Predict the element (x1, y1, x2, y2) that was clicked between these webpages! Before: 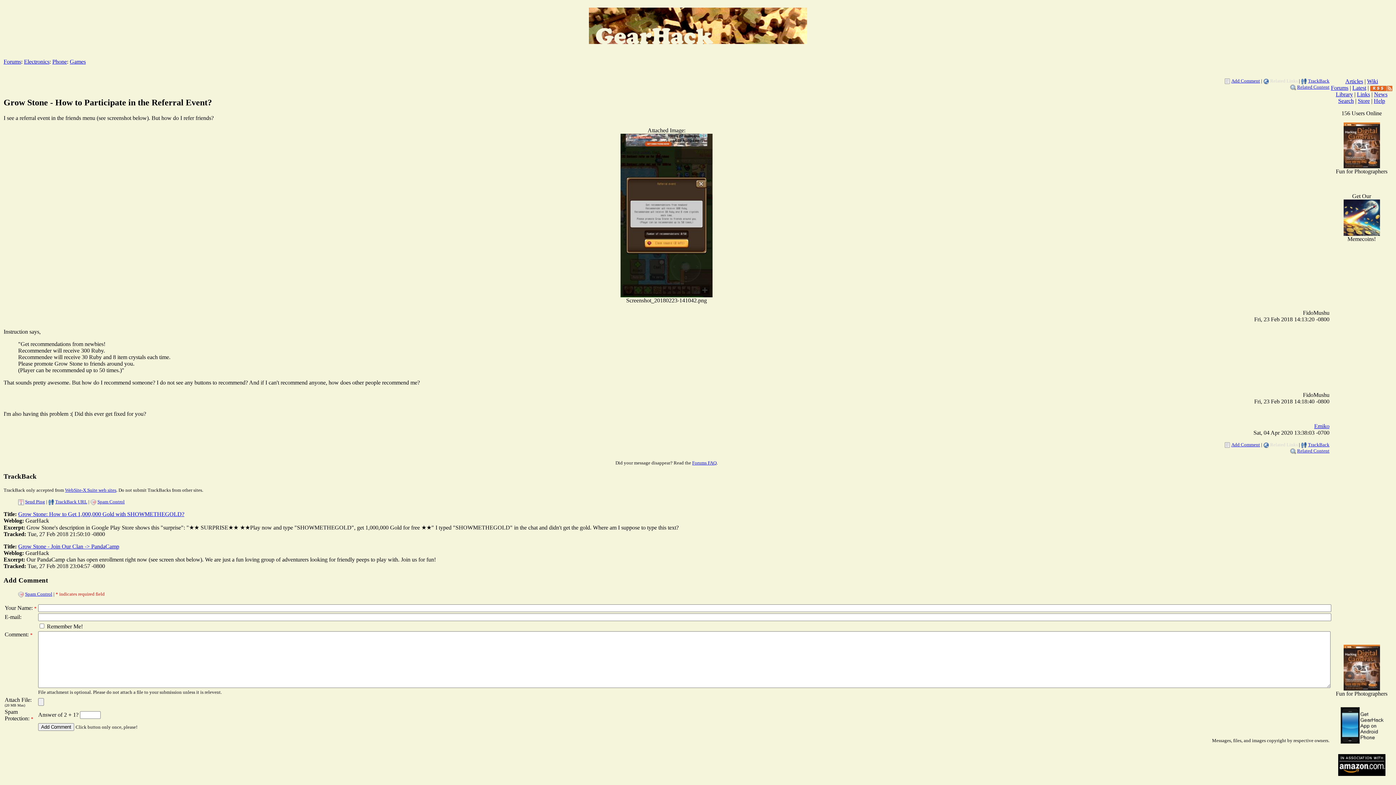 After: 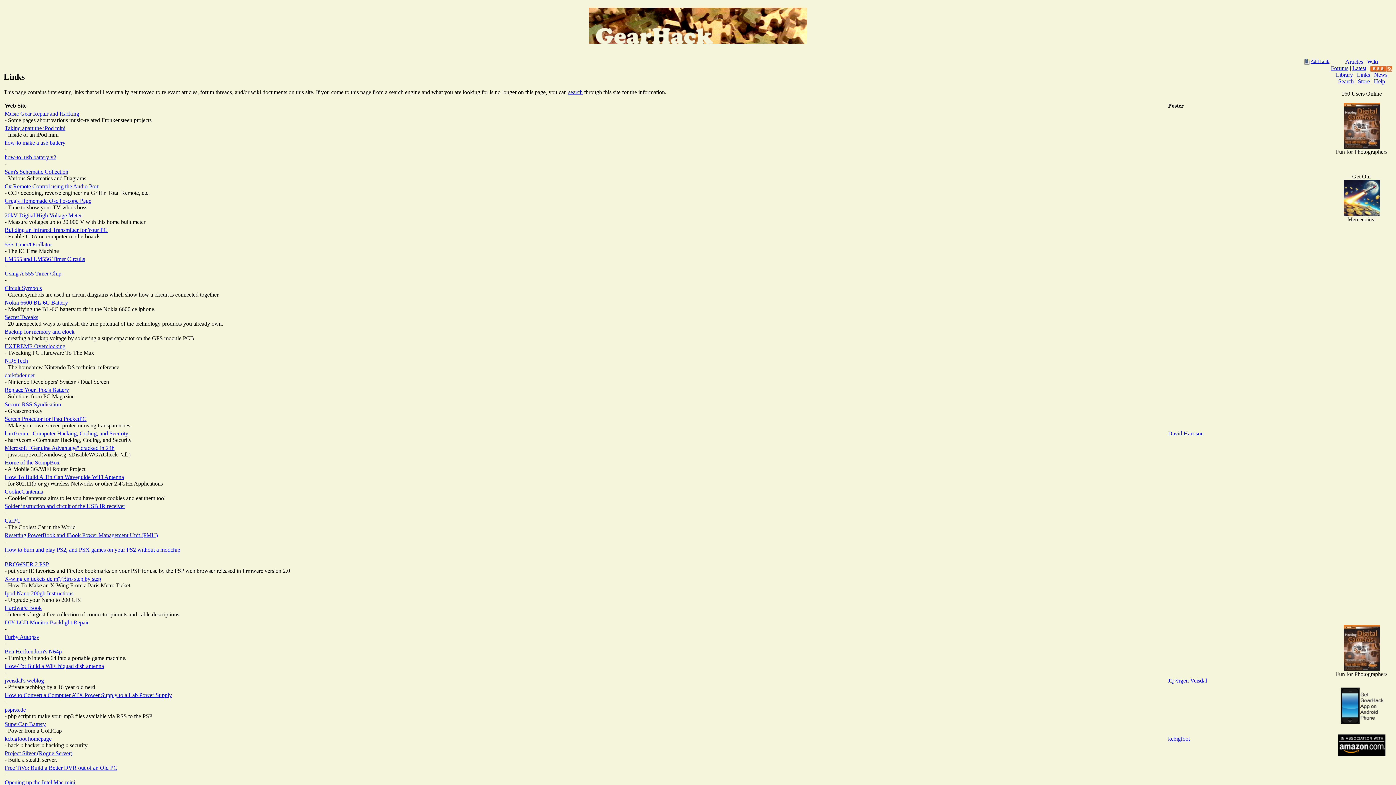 Action: label: Links bbox: (1357, 91, 1370, 97)